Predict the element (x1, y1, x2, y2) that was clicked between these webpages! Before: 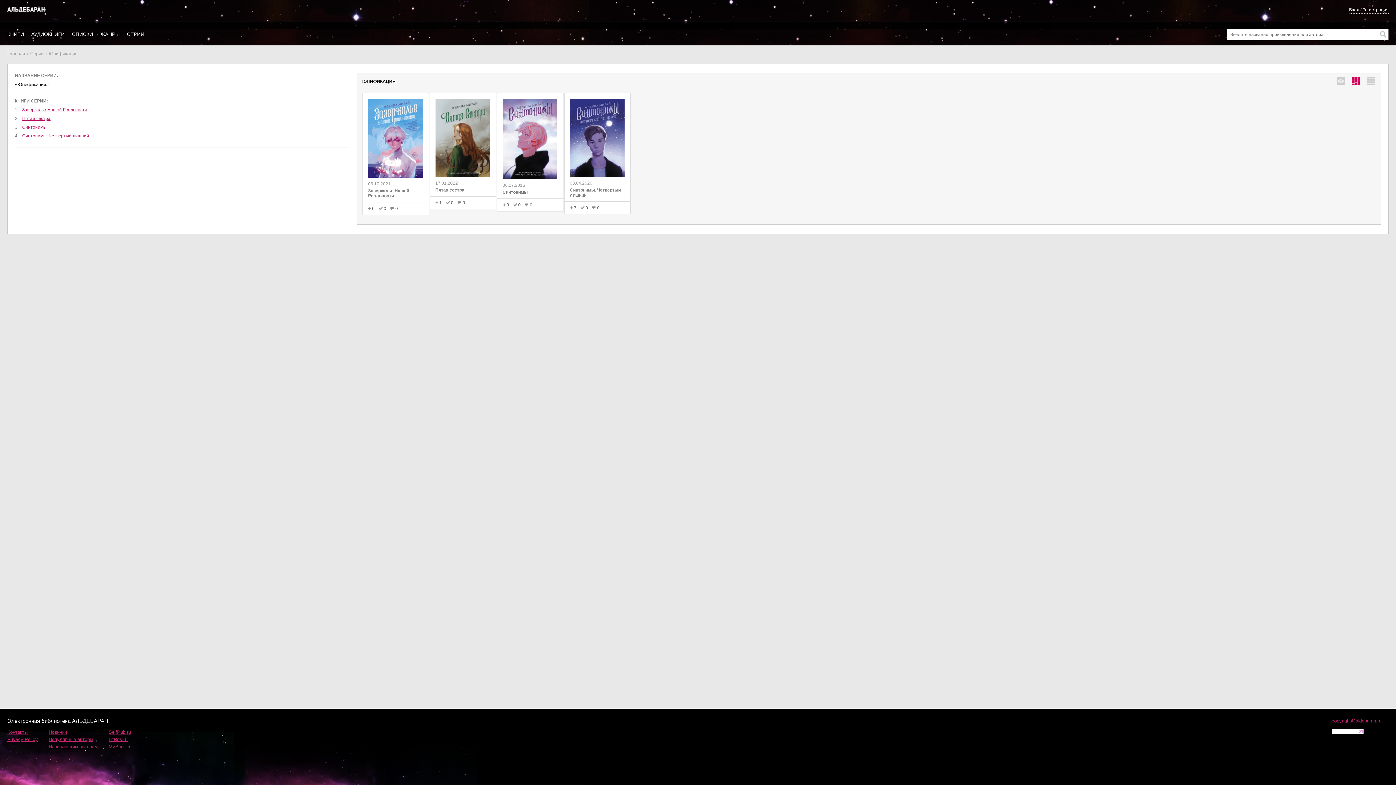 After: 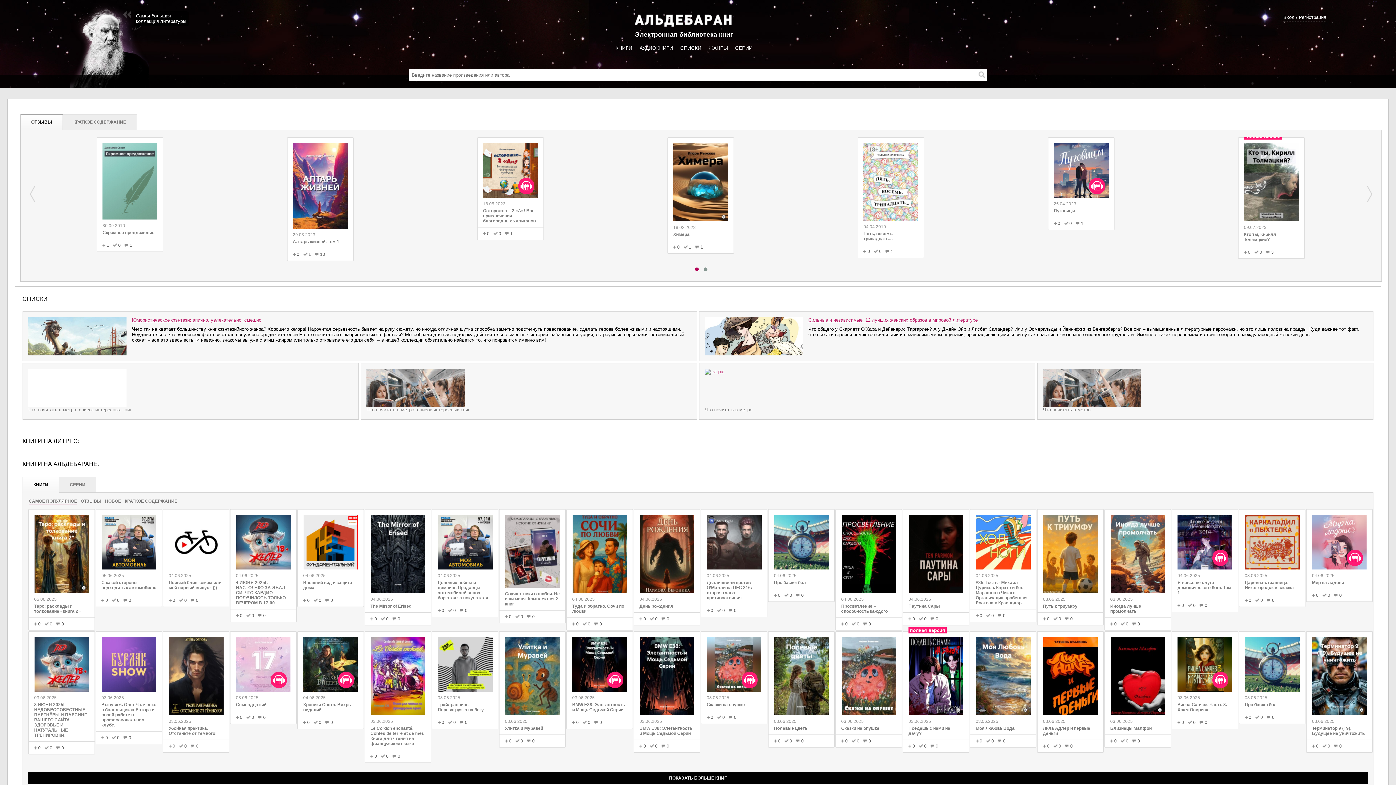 Action: label: Главная bbox: (7, 50, 25, 56)